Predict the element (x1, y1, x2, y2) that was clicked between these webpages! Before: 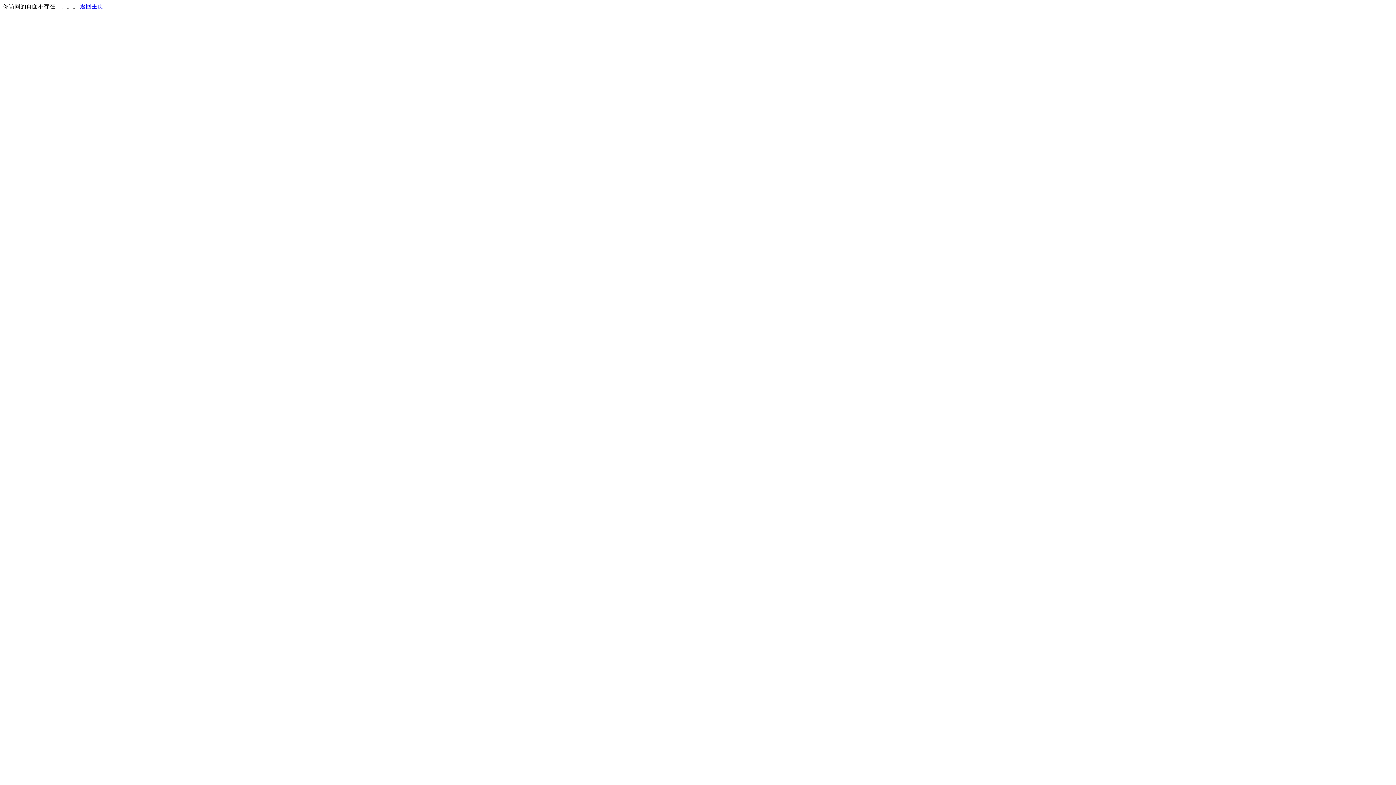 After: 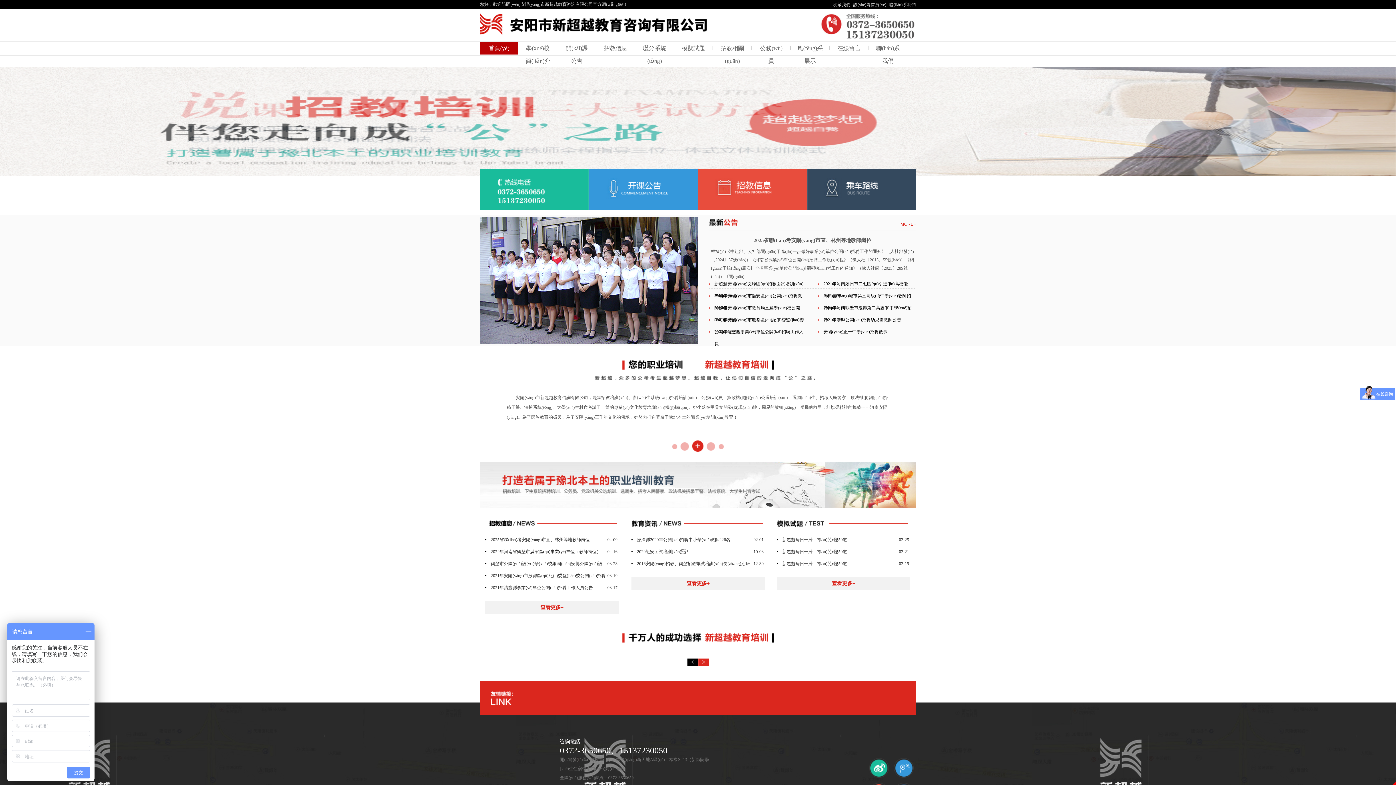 Action: bbox: (80, 3, 103, 9) label: 返回主页